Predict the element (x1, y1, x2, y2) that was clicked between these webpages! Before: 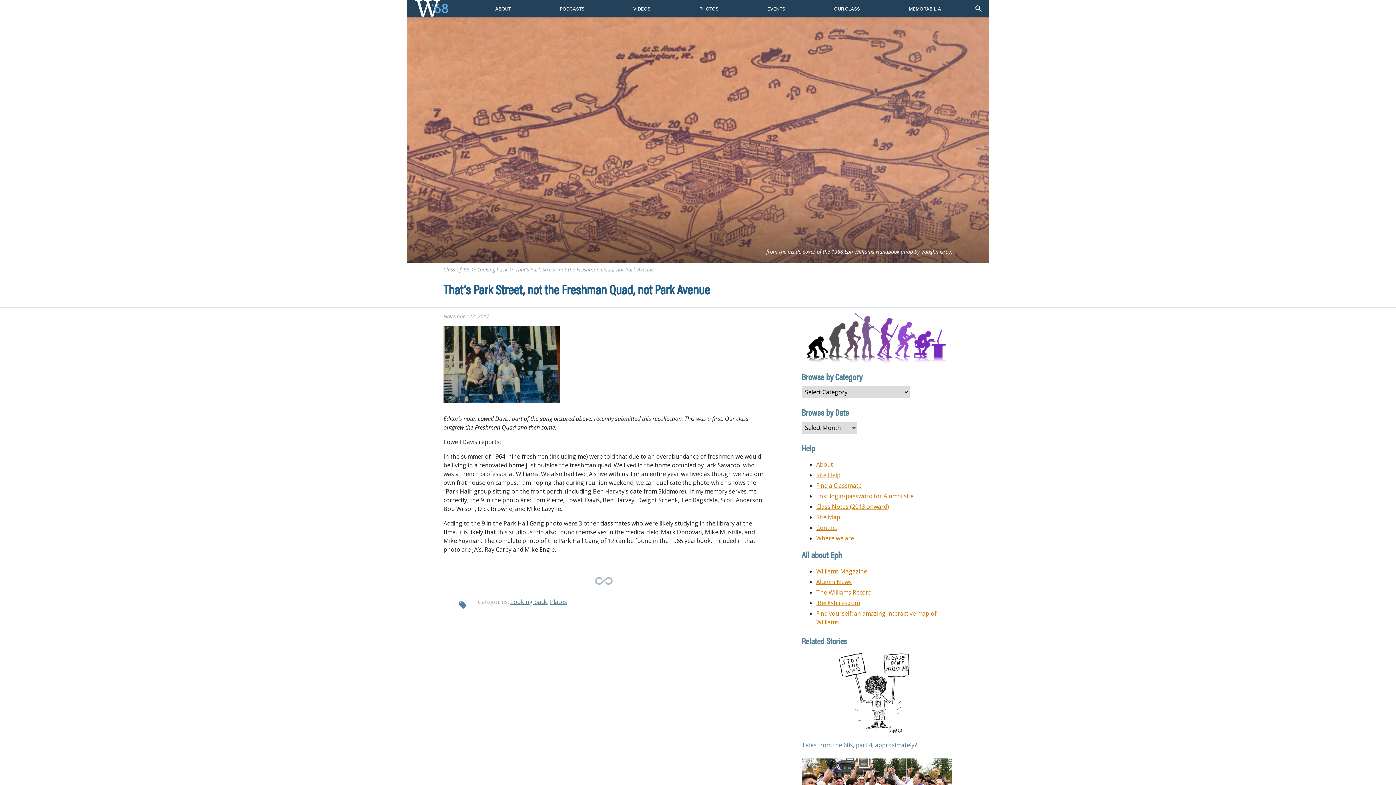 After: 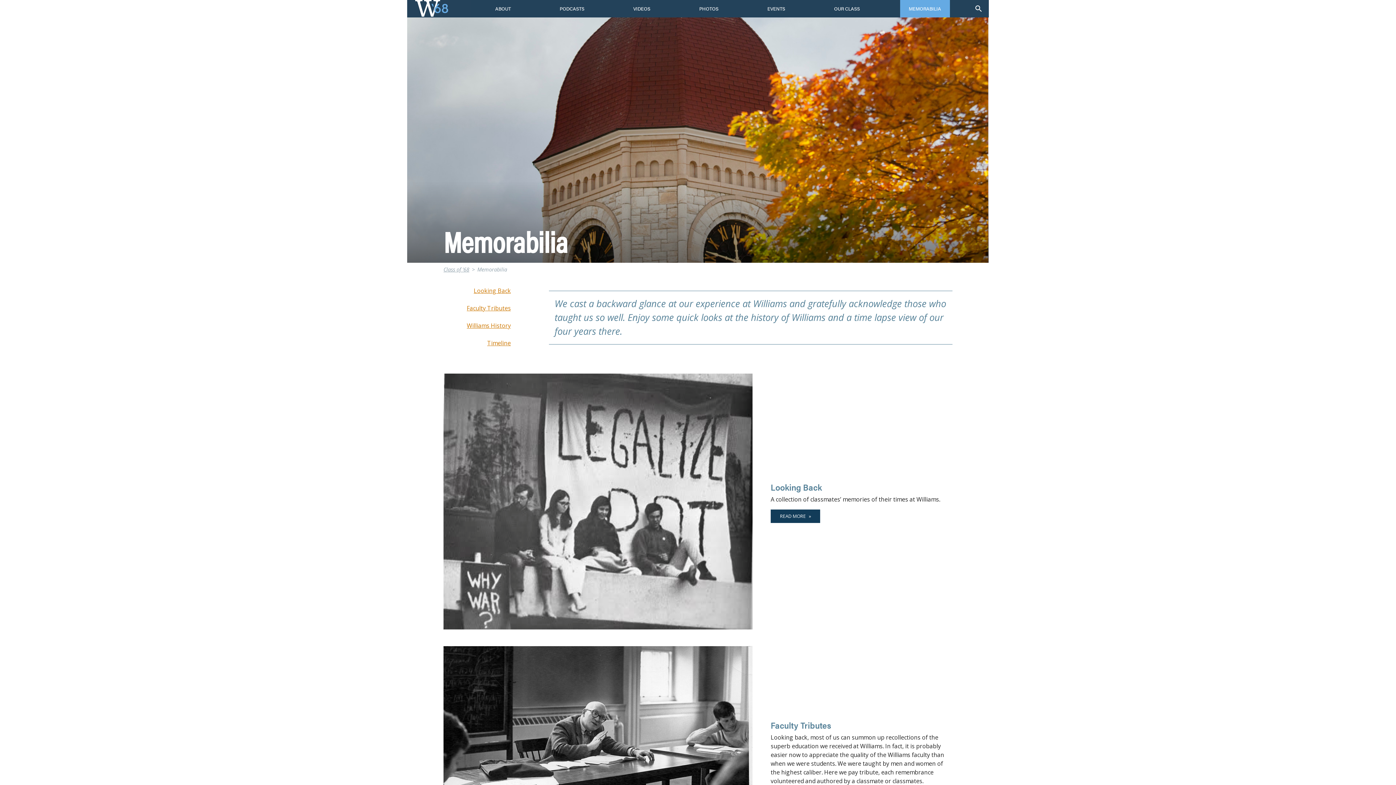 Action: bbox: (900, 0, 950, 17) label: MEMORABILIA